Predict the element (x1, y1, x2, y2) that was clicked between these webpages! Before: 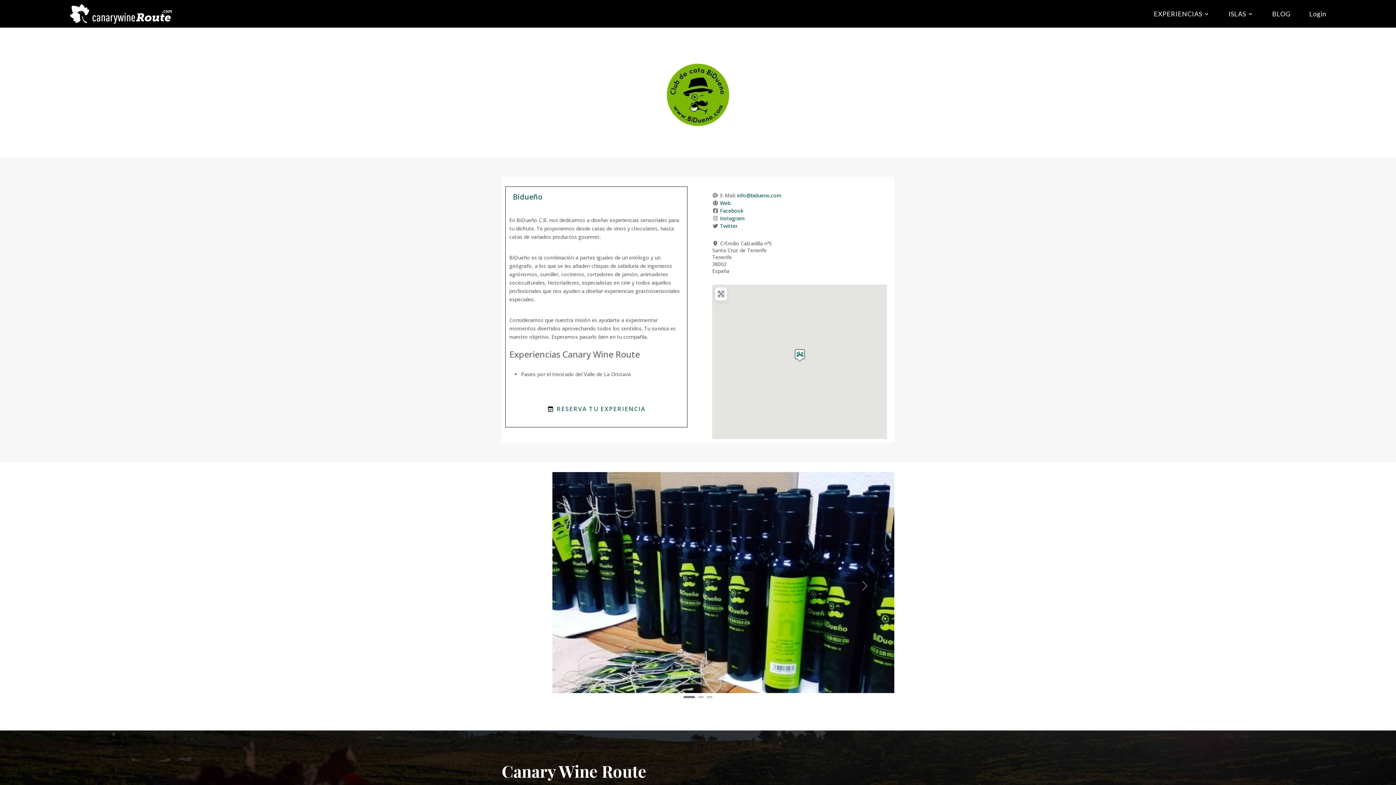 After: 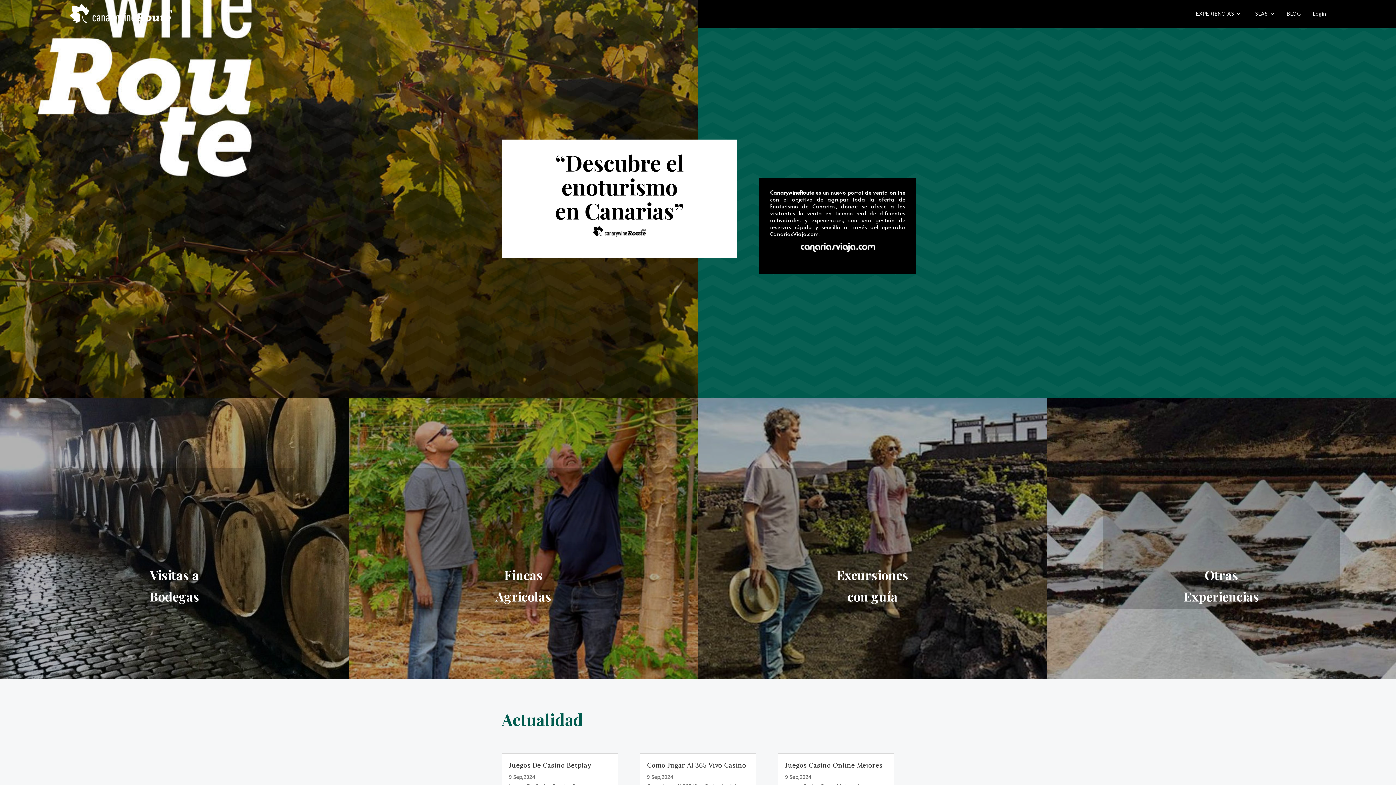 Action: bbox: (69, 3, 171, 23)